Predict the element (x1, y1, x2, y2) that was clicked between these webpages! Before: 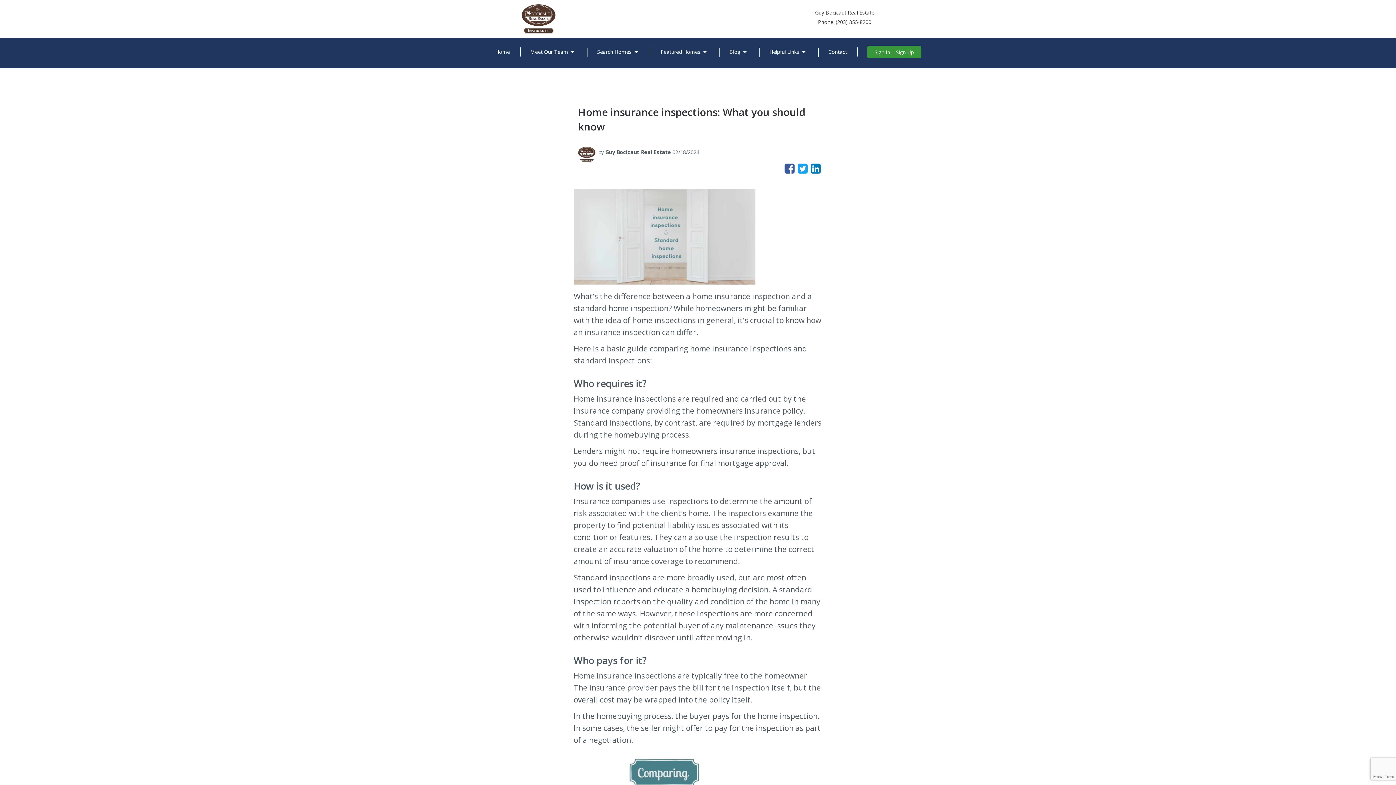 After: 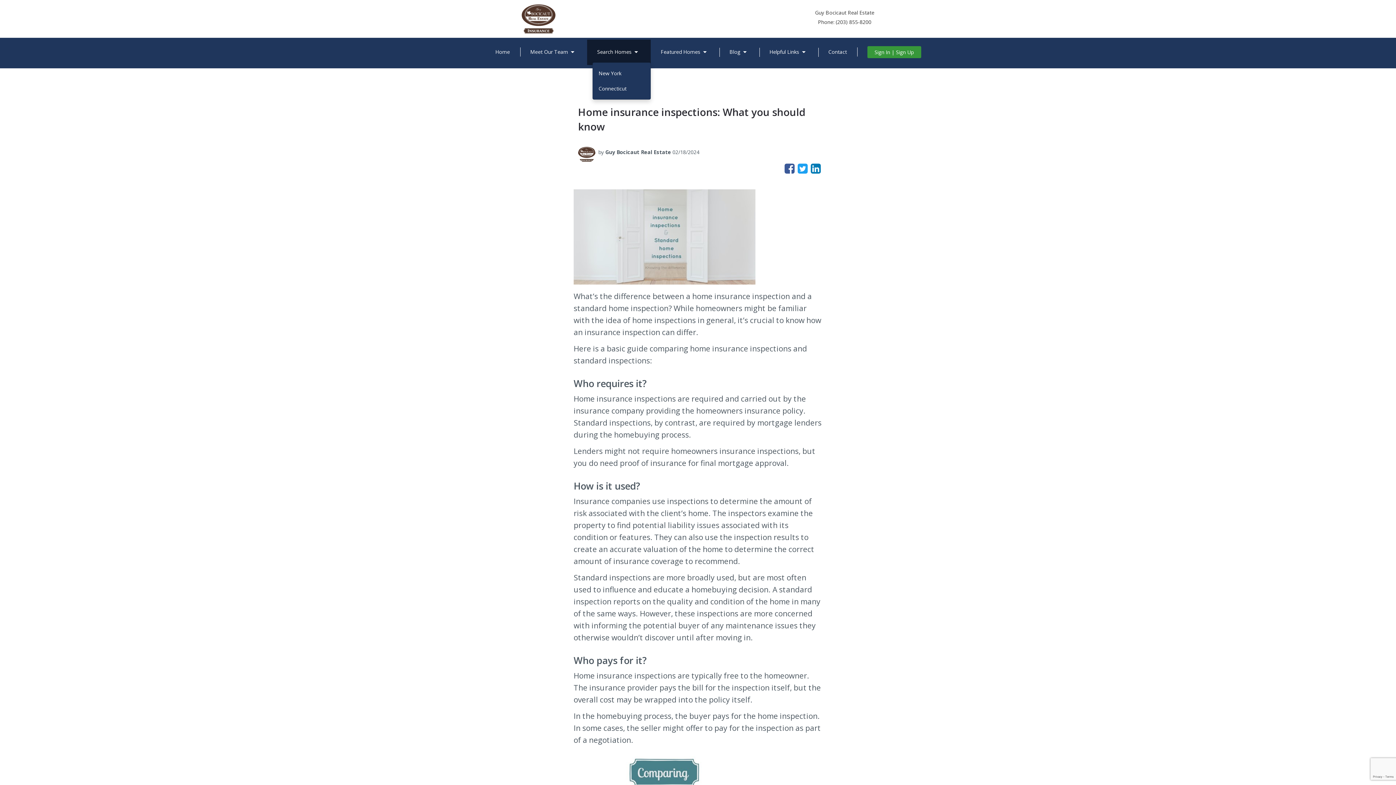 Action: bbox: (587, 39, 650, 65) label: Search Homes